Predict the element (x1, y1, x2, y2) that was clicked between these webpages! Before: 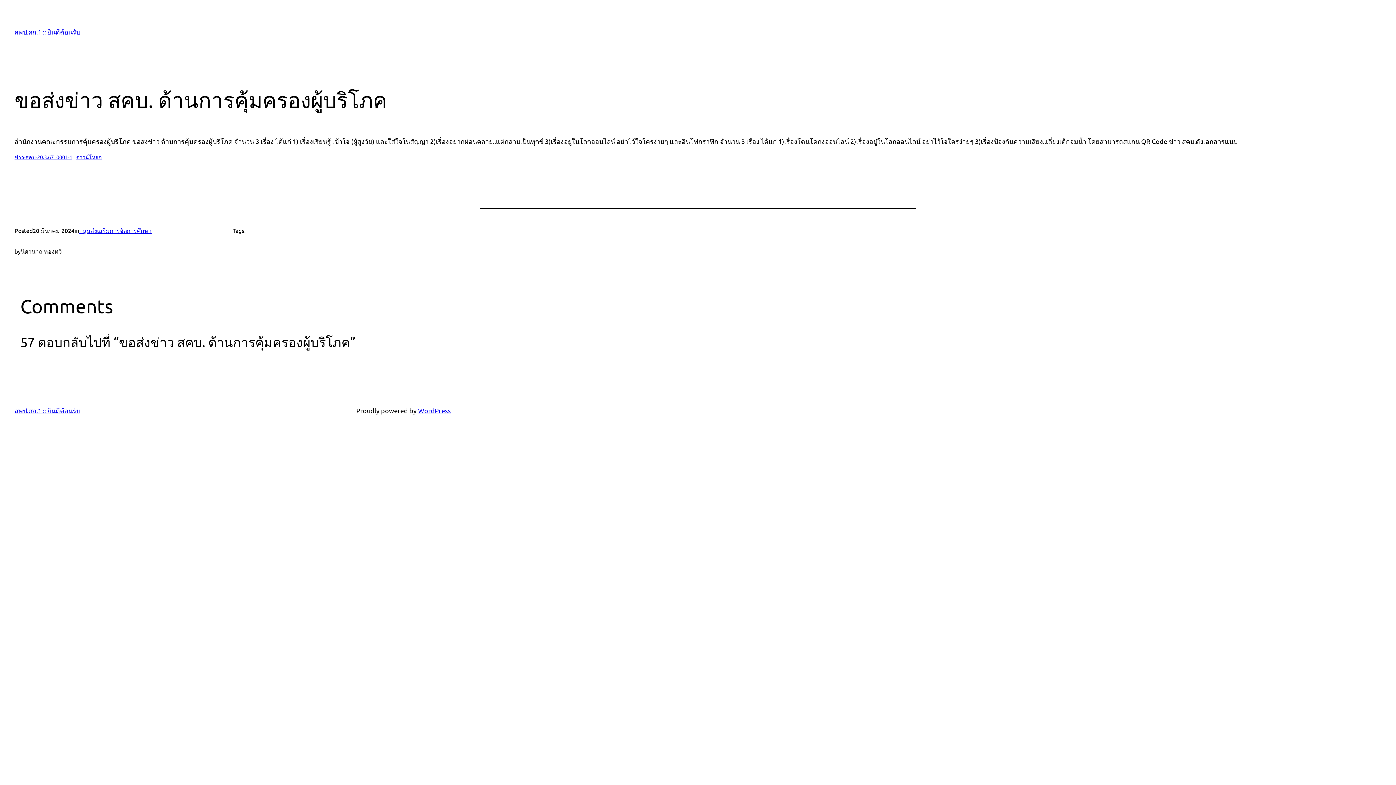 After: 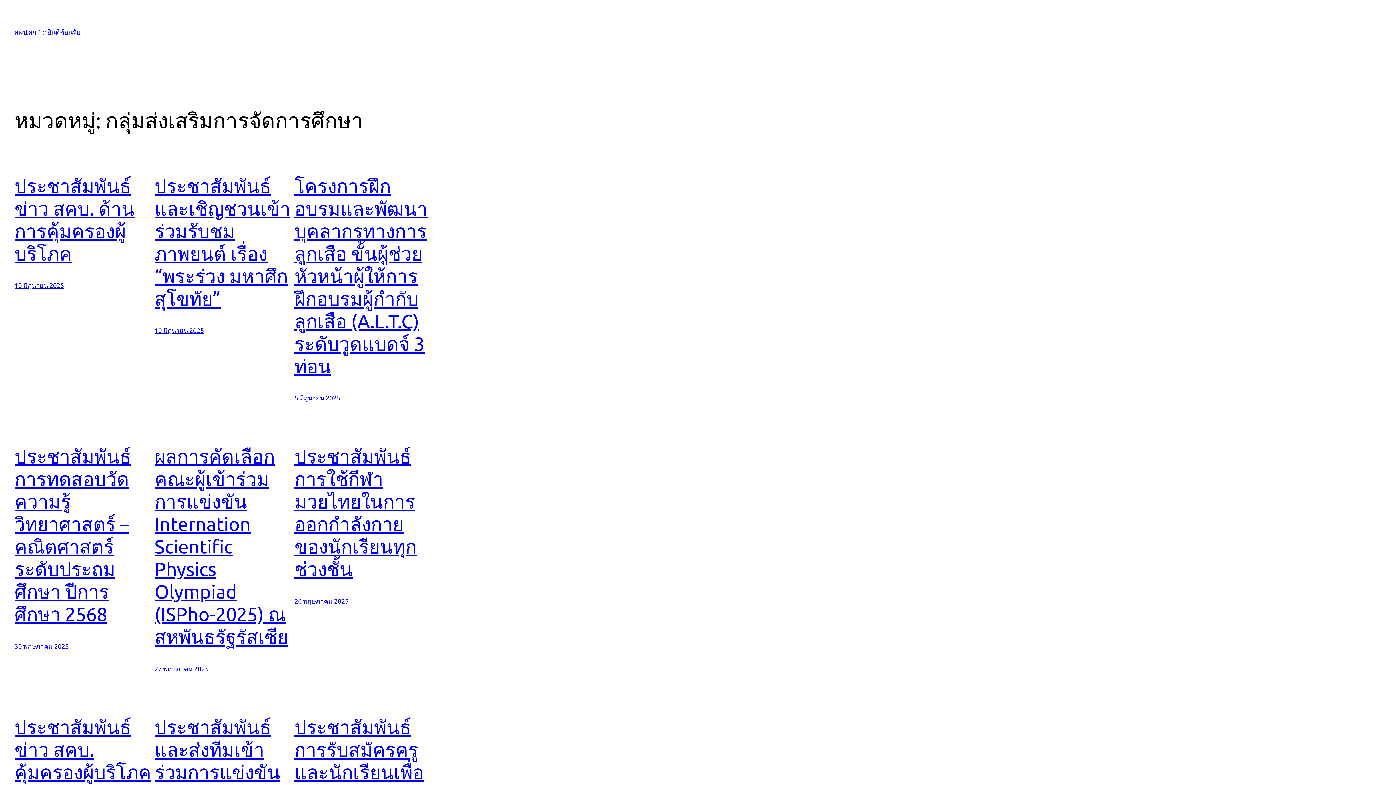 Action: label: กลุ่มส่งเสริมการจัดการศึกษา bbox: (79, 226, 151, 234)